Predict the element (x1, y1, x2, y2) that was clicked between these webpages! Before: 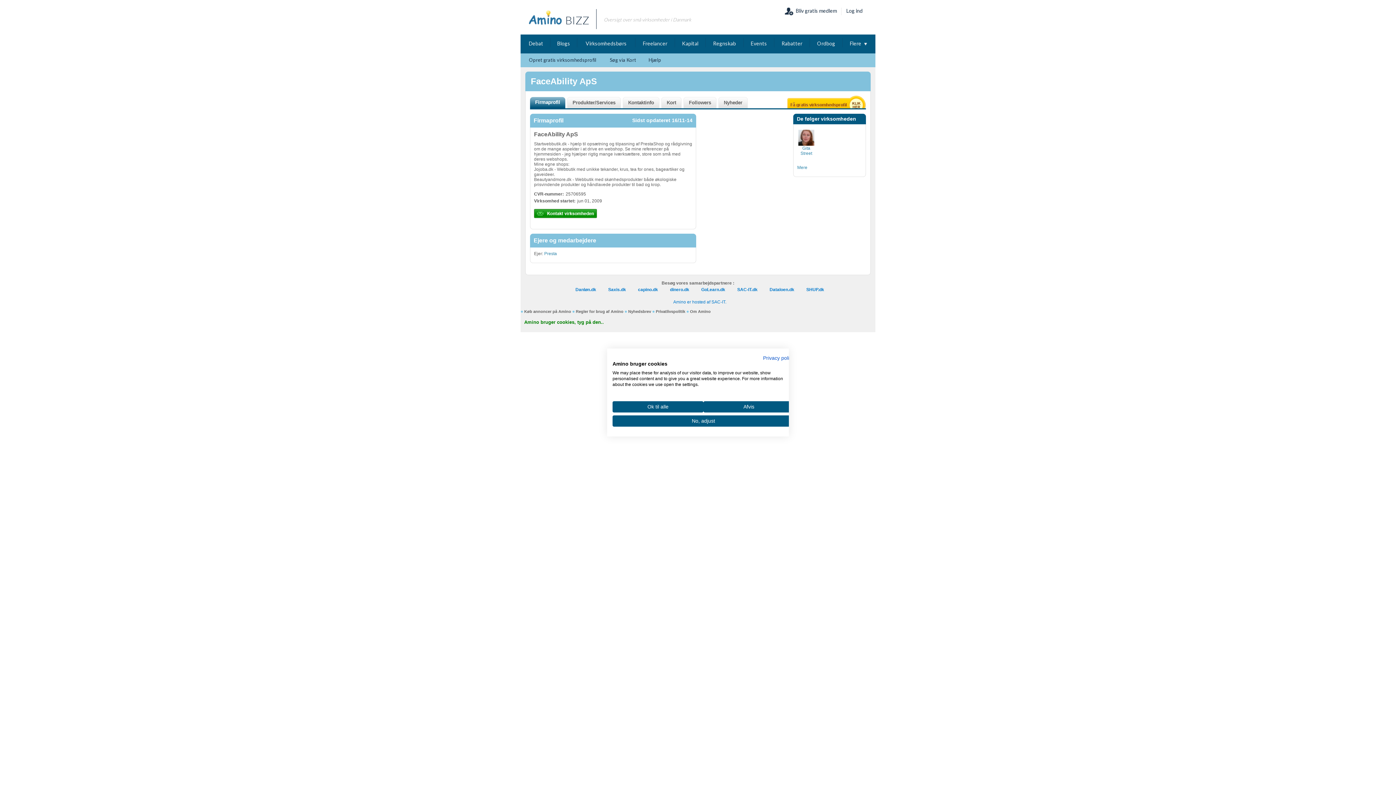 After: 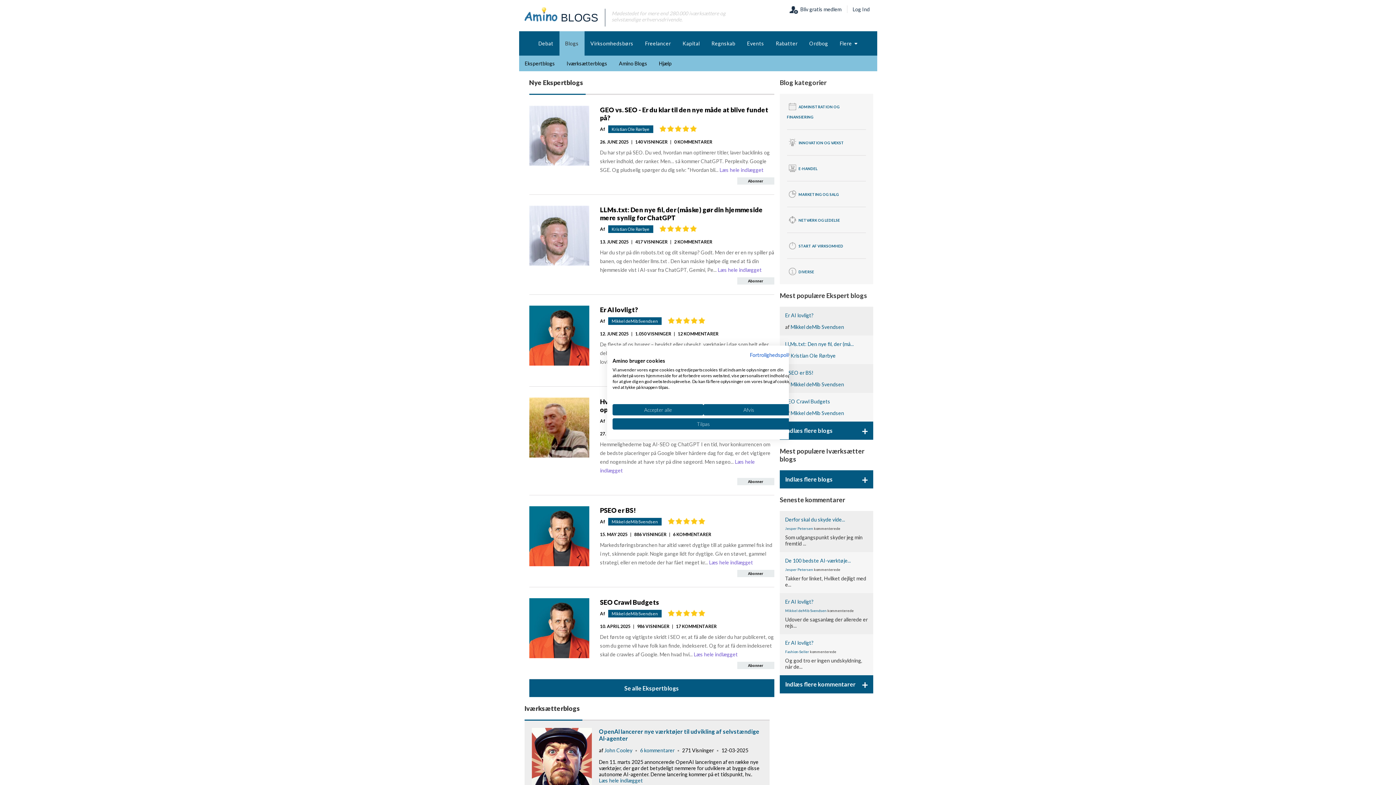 Action: bbox: (550, 38, 577, 47) label: Blogs